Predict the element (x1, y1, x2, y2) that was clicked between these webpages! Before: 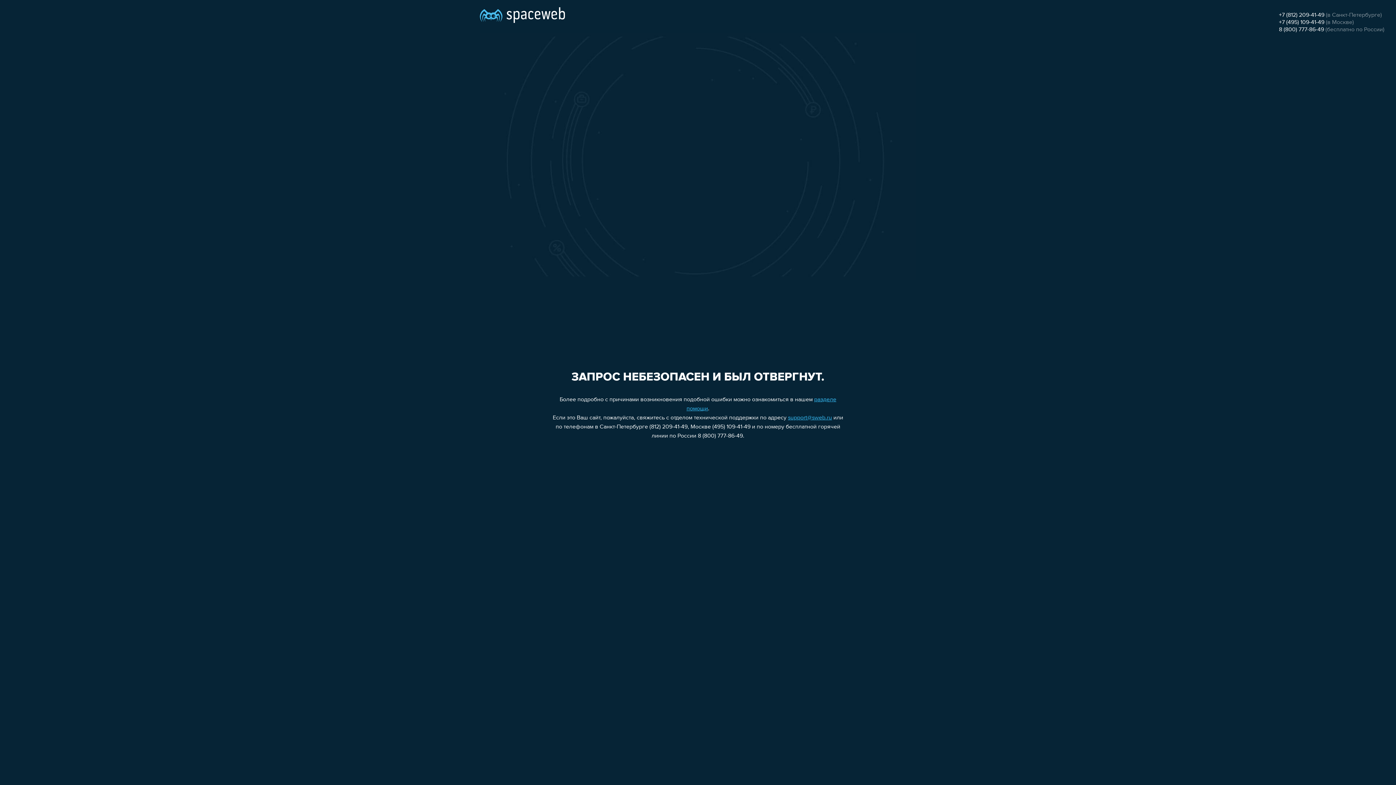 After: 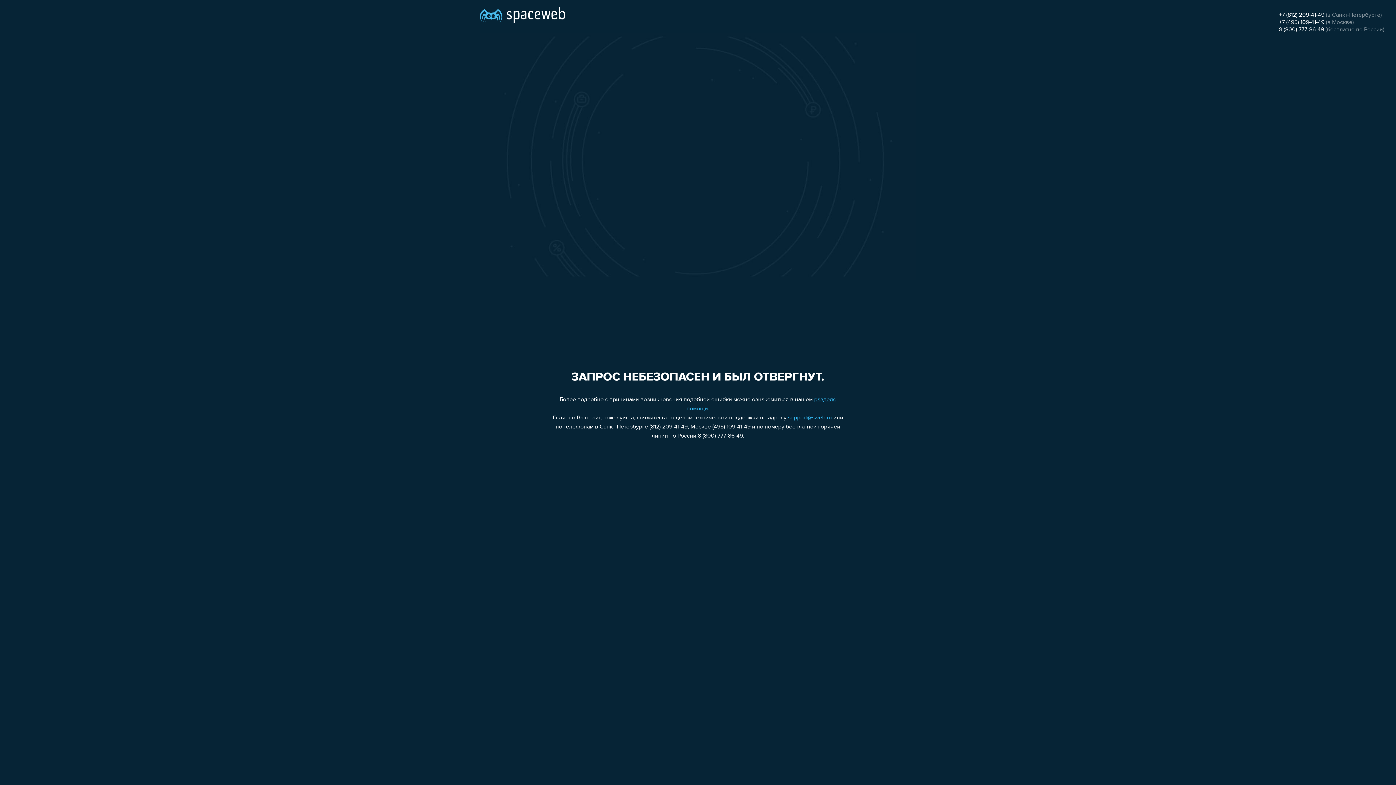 Action: label: 8 (800) 777-86-49 bbox: (1279, 26, 1324, 32)